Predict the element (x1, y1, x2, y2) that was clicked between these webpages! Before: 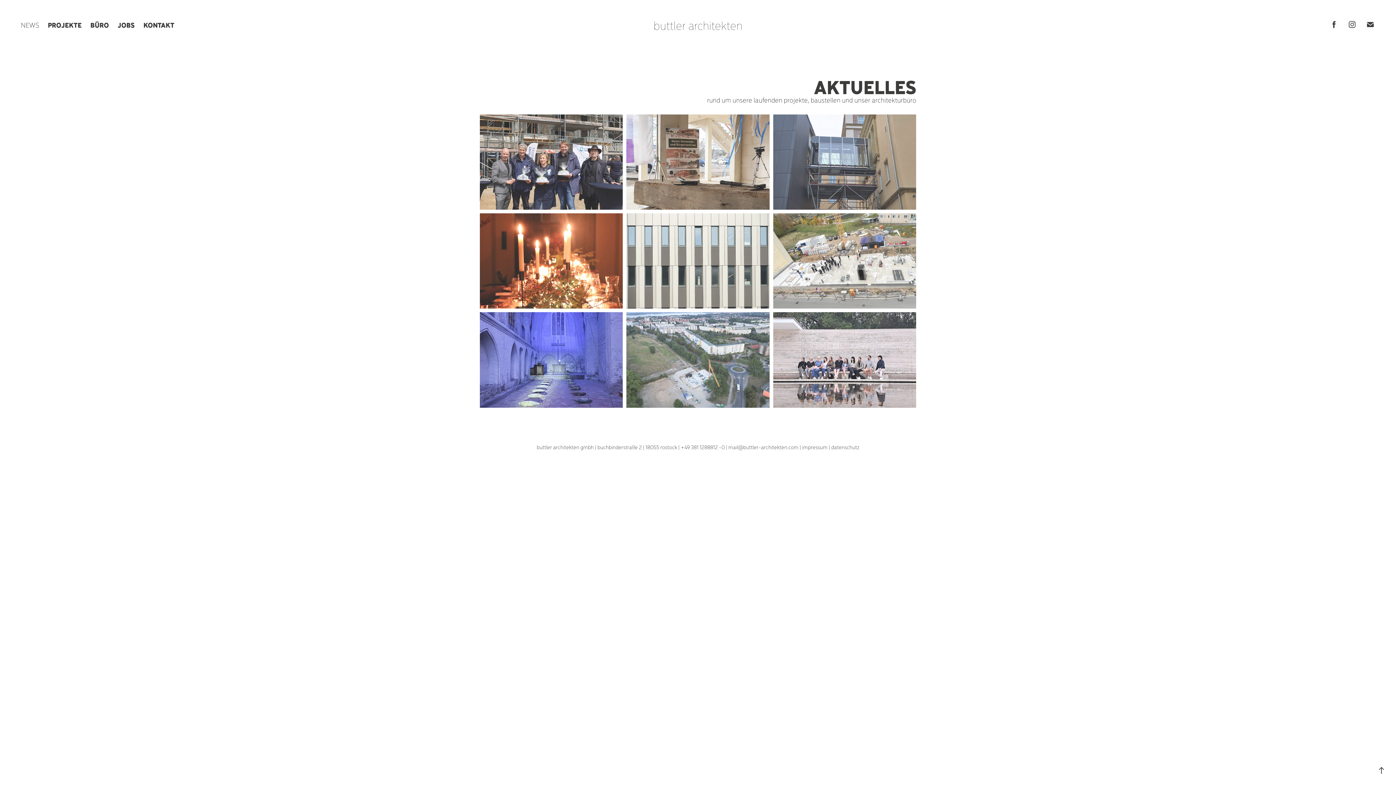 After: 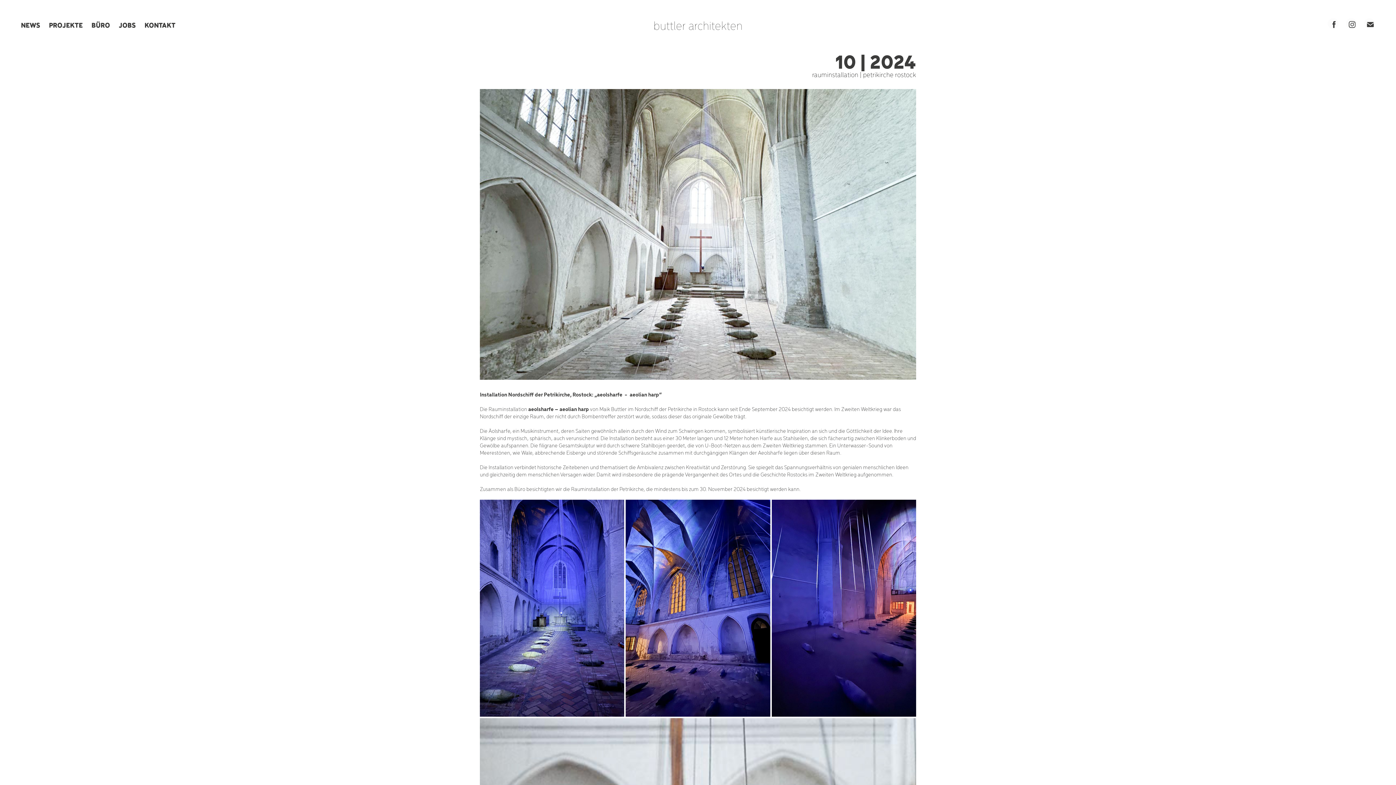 Action: bbox: (480, 312, 623, 411) label: 10 | 2024
rauminstallation | petrikirche rostock